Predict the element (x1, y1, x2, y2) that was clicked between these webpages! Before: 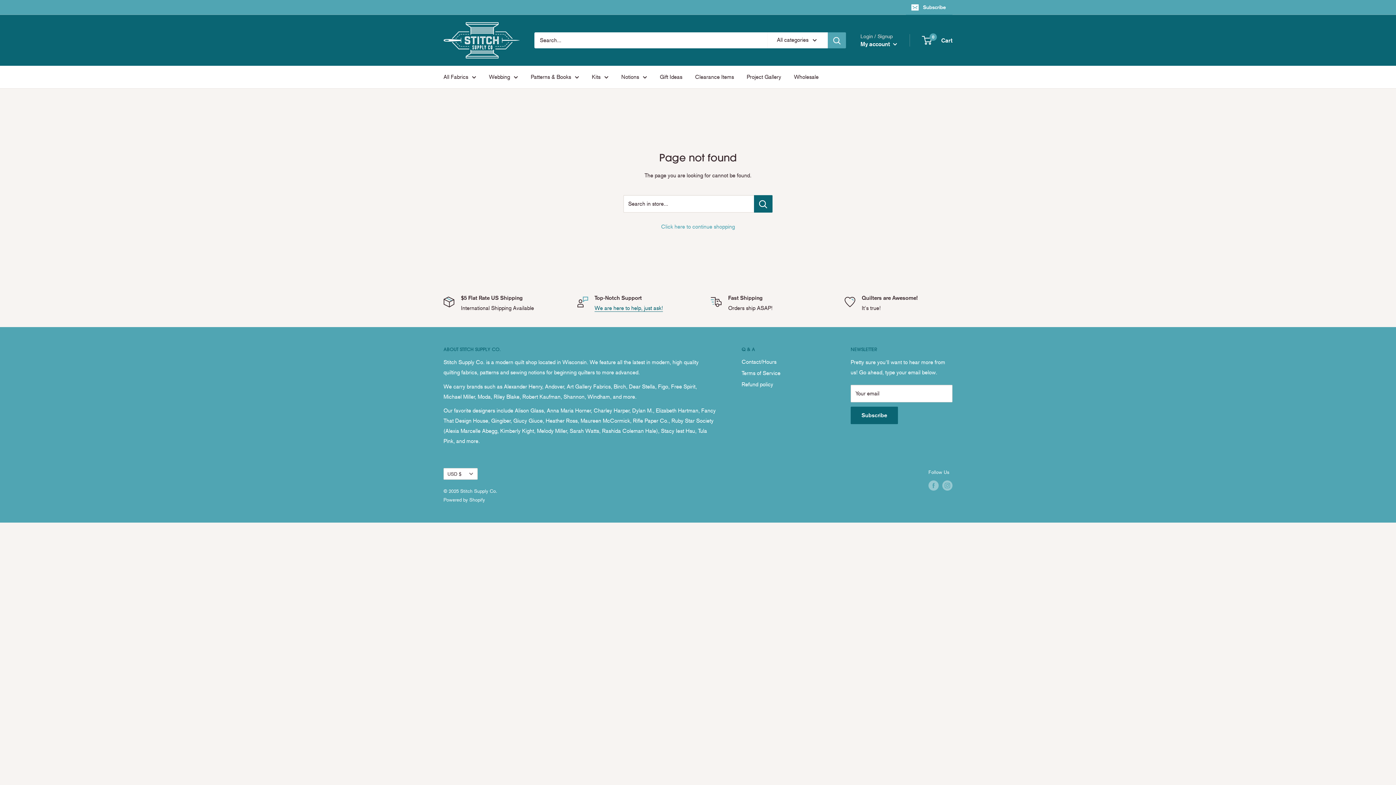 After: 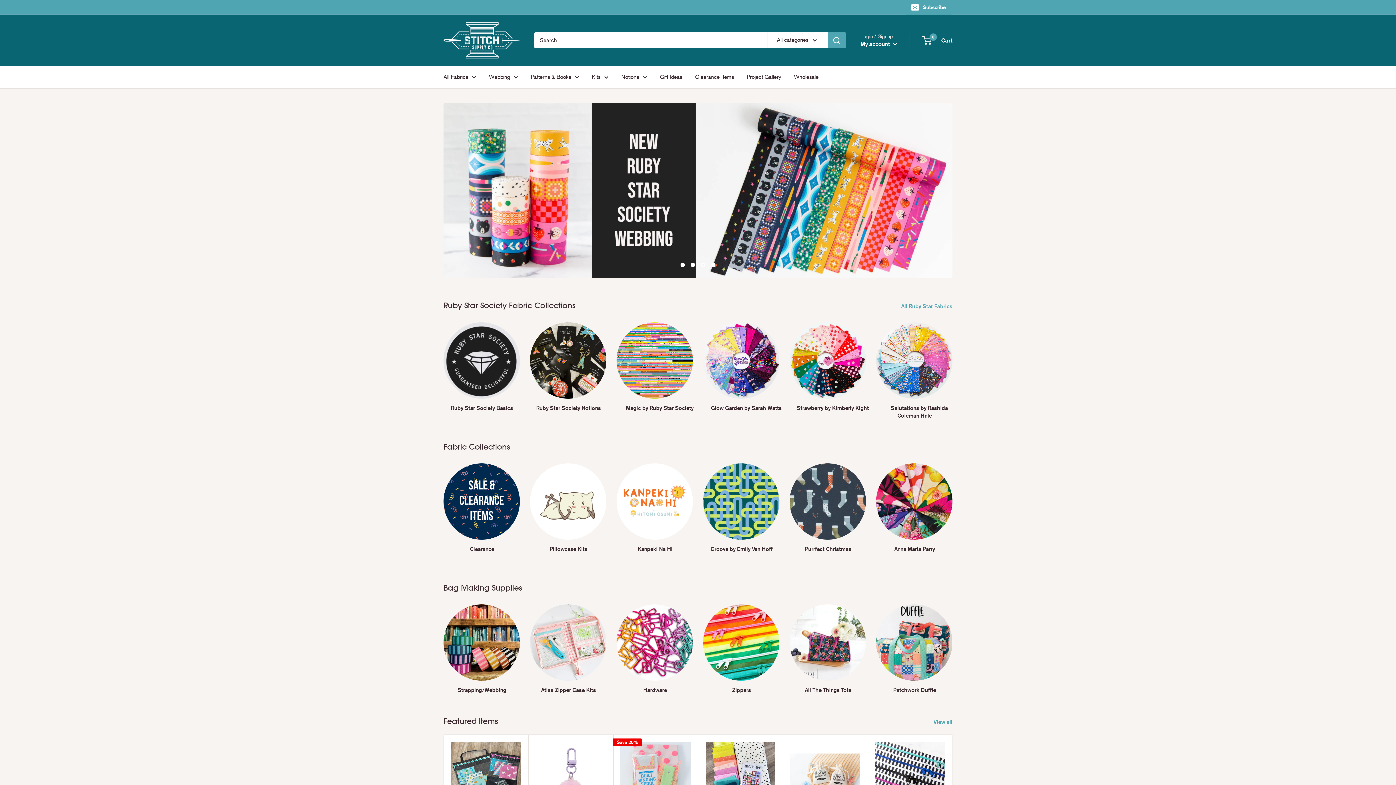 Action: bbox: (443, 22, 520, 58)